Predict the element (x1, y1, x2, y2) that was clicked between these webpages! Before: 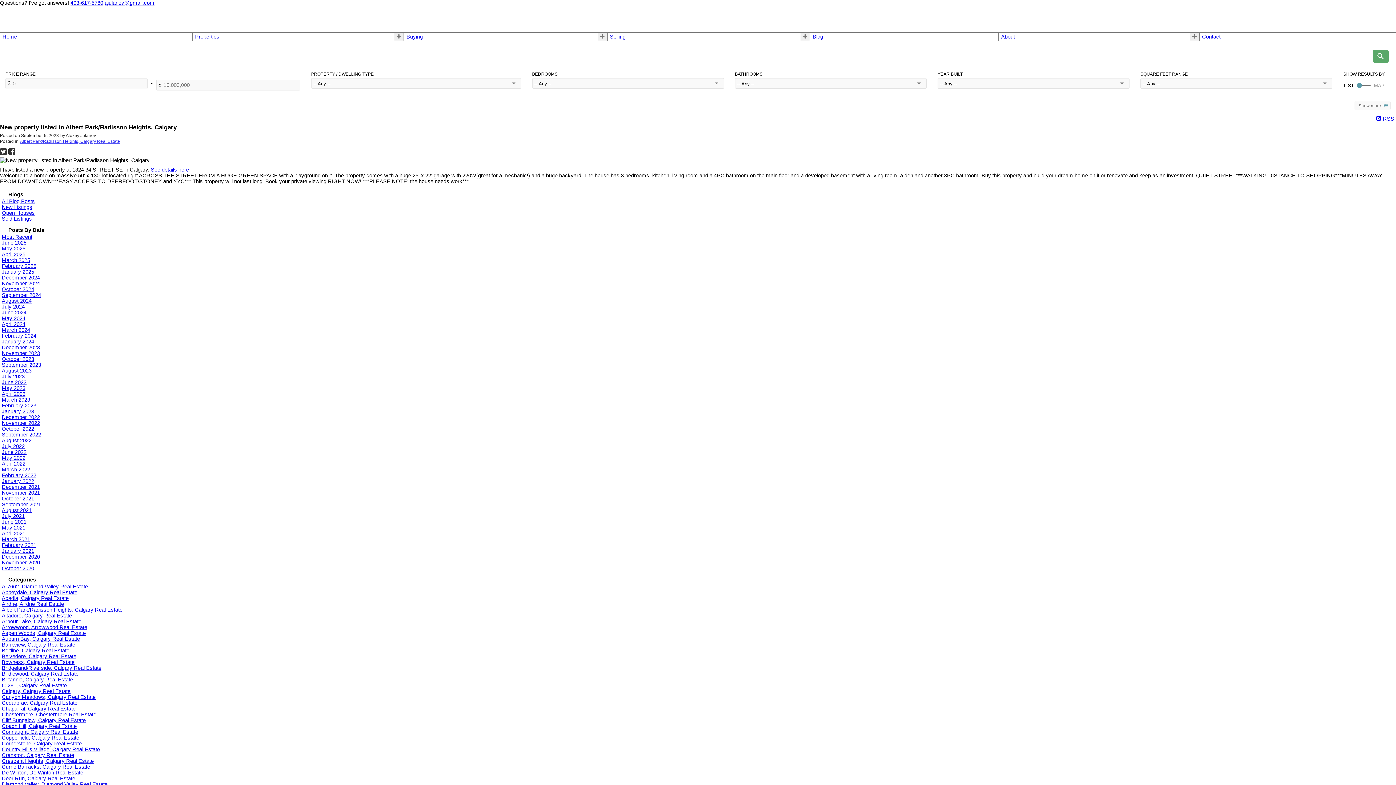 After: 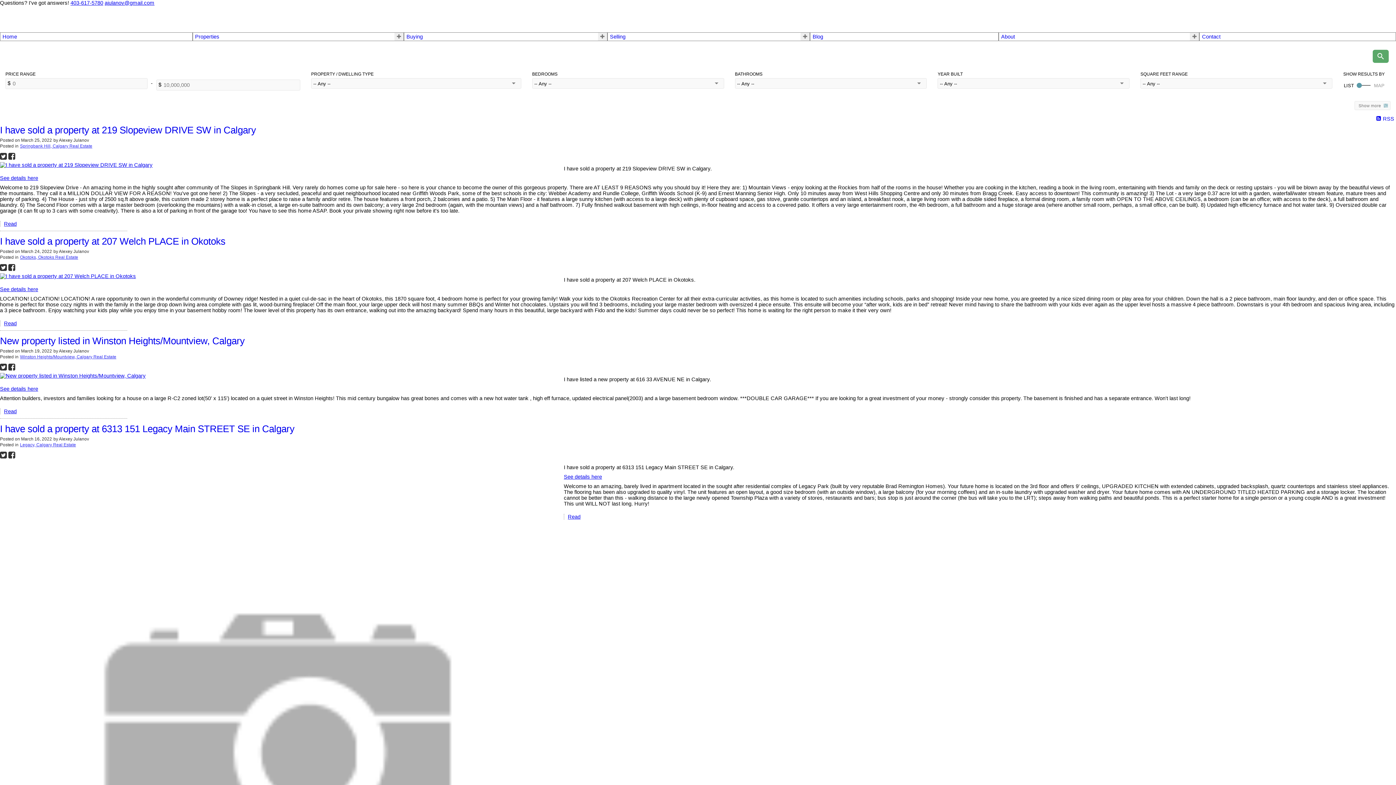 Action: label: March 2022 bbox: (1, 466, 30, 472)